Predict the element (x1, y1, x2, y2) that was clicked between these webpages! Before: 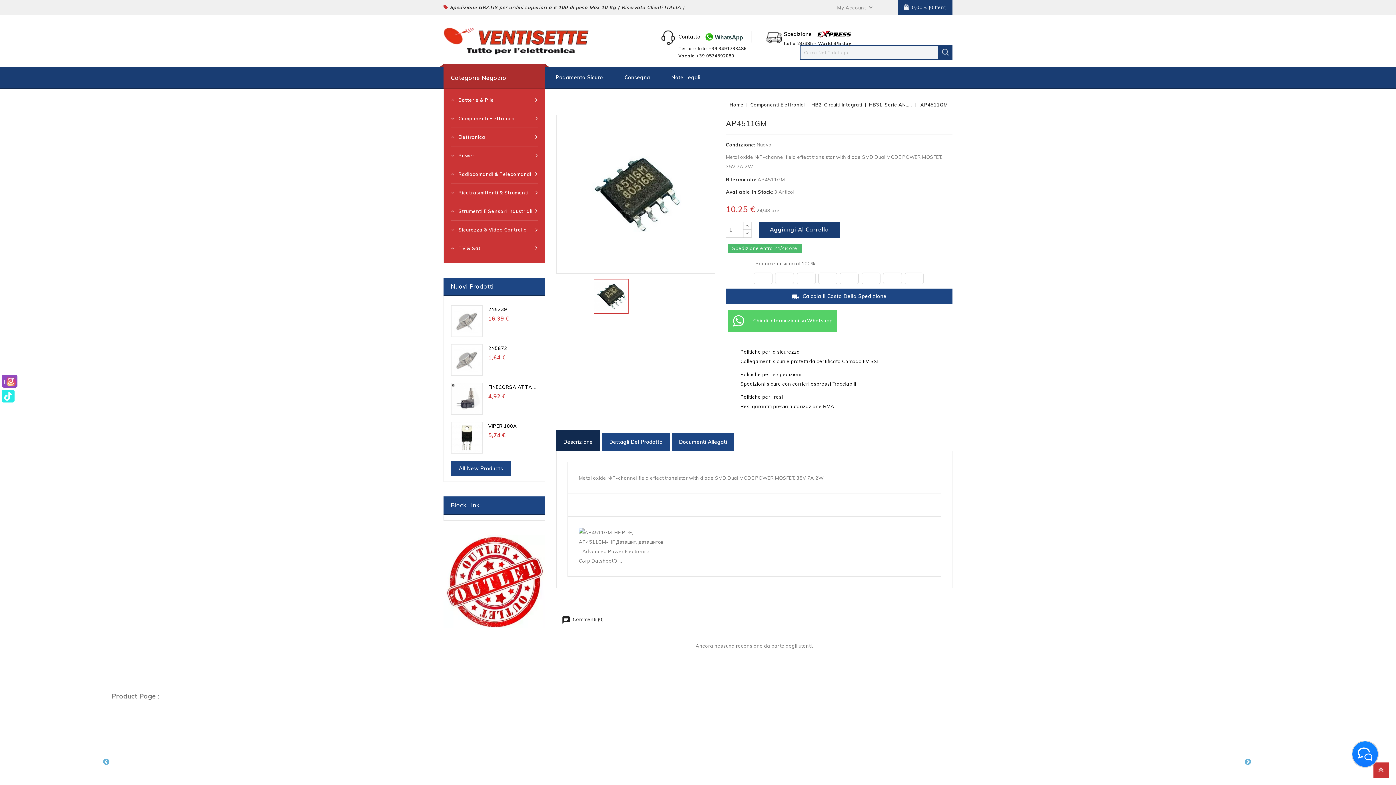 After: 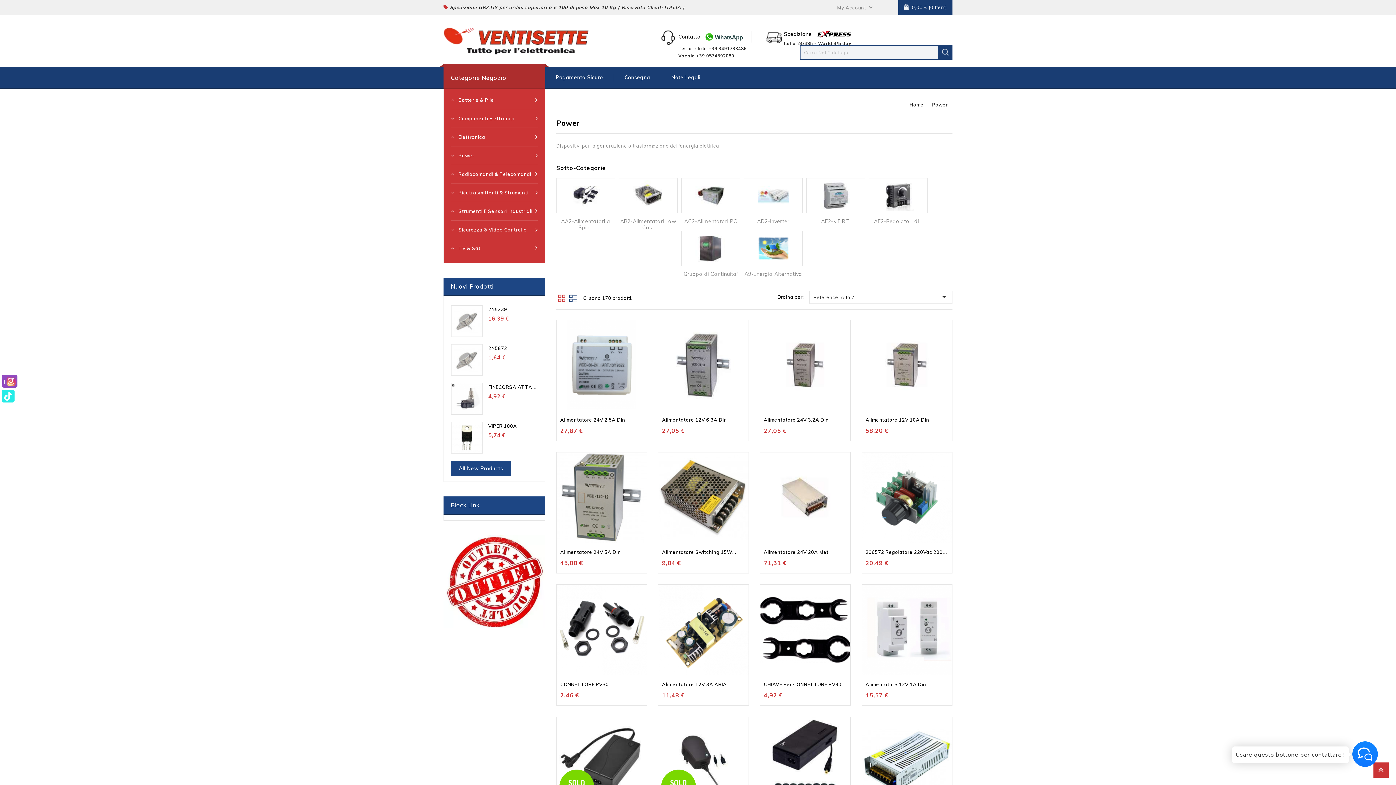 Action: label: Power bbox: (451, 146, 537, 165)